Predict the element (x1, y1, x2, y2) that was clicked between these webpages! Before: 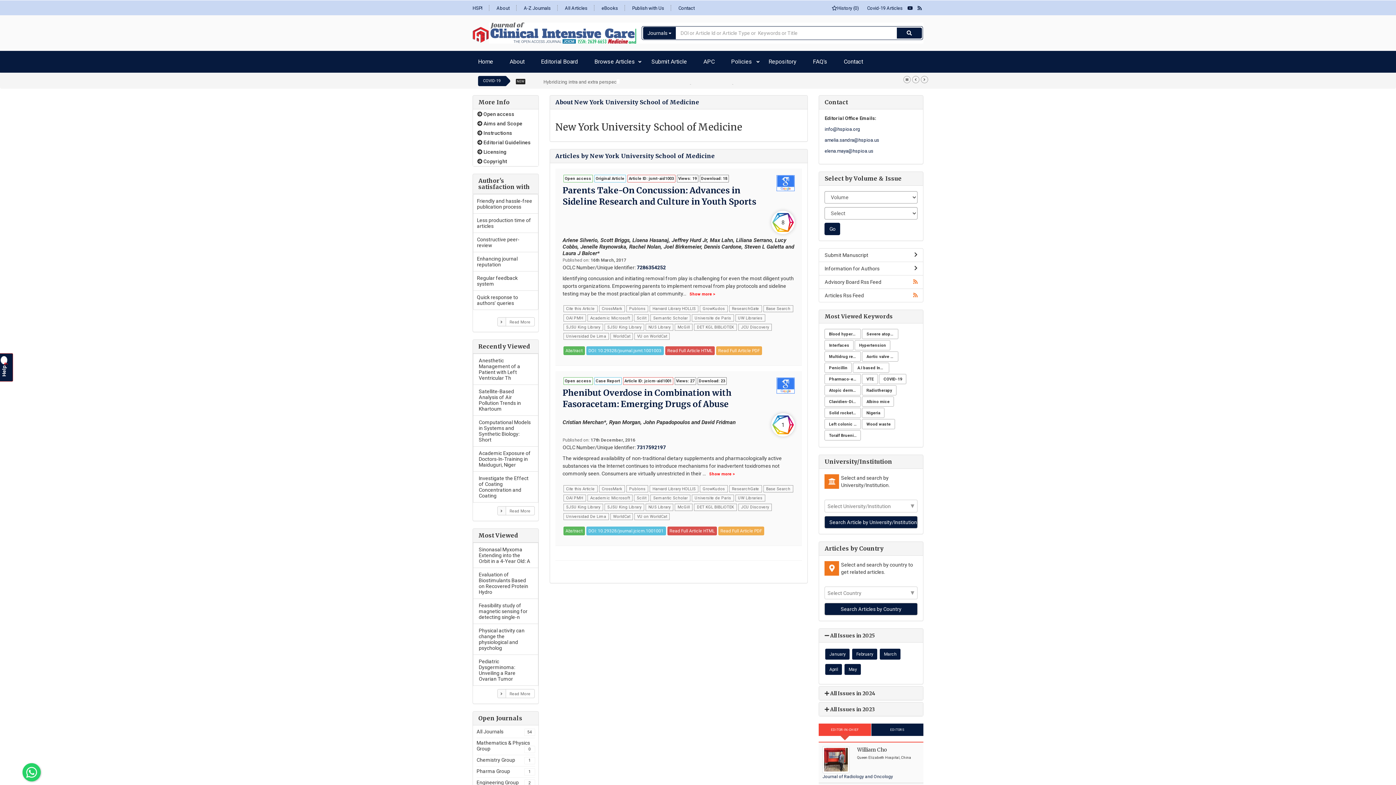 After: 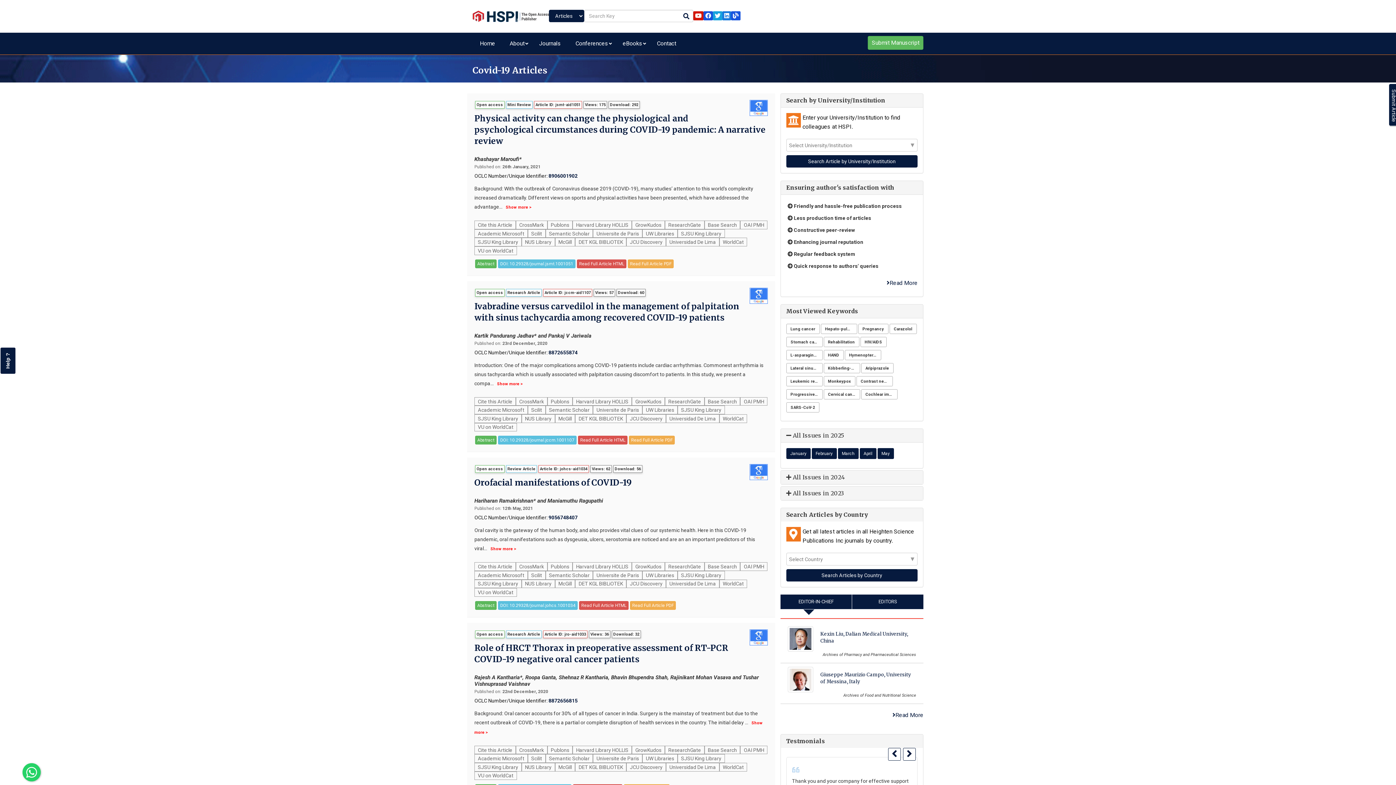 Action: bbox: (862, 3, 904, 12) label:    Covid-19 Articles